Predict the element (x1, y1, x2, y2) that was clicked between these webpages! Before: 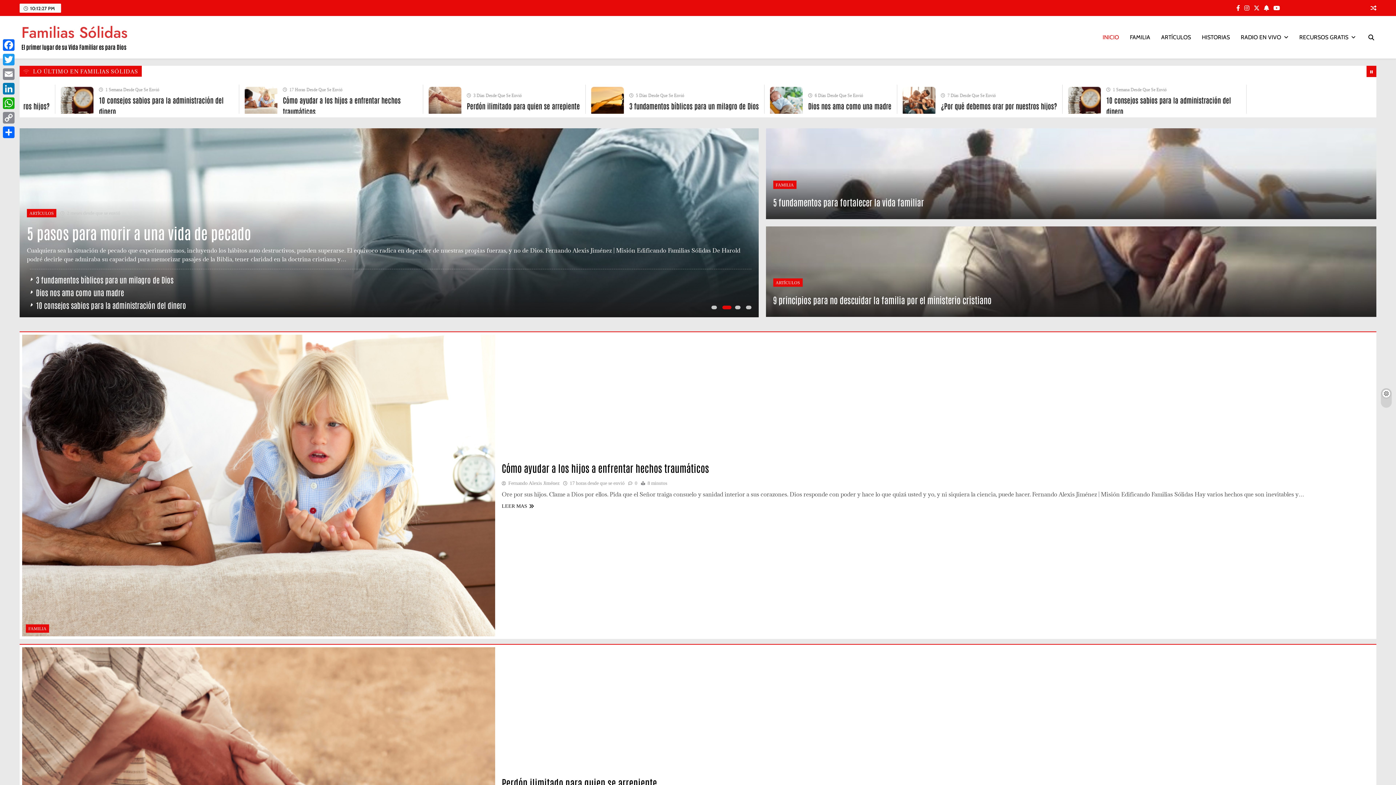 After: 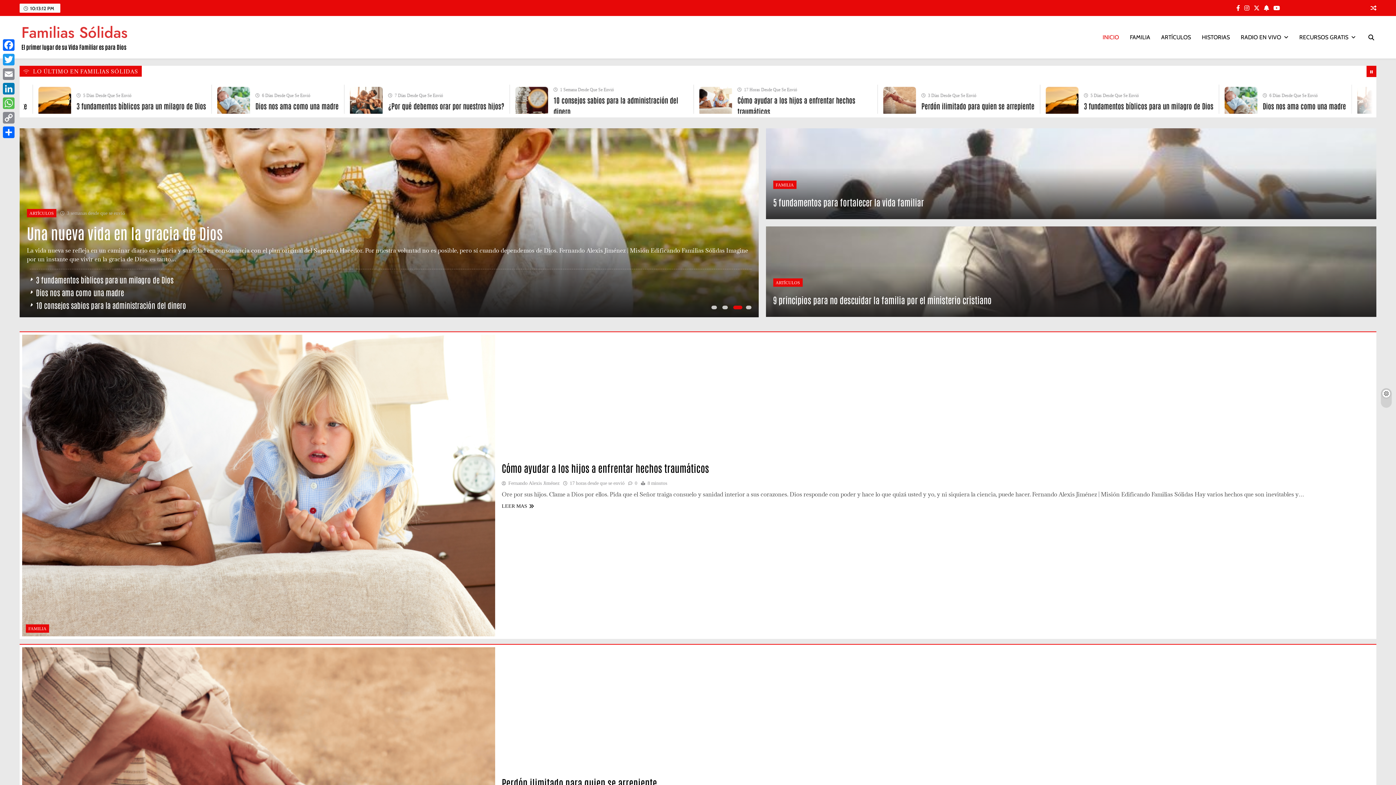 Action: label: WhatsApp bbox: (1, 96, 16, 110)